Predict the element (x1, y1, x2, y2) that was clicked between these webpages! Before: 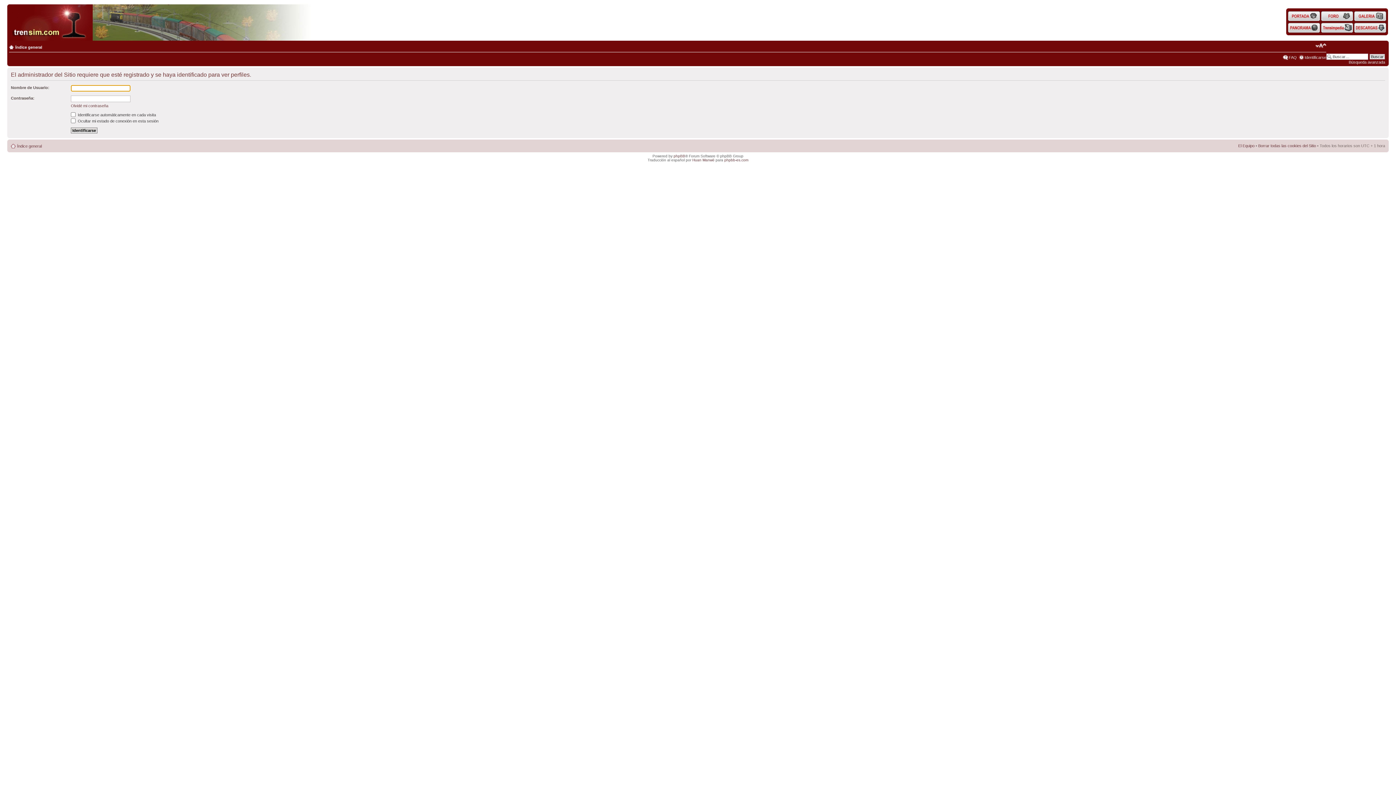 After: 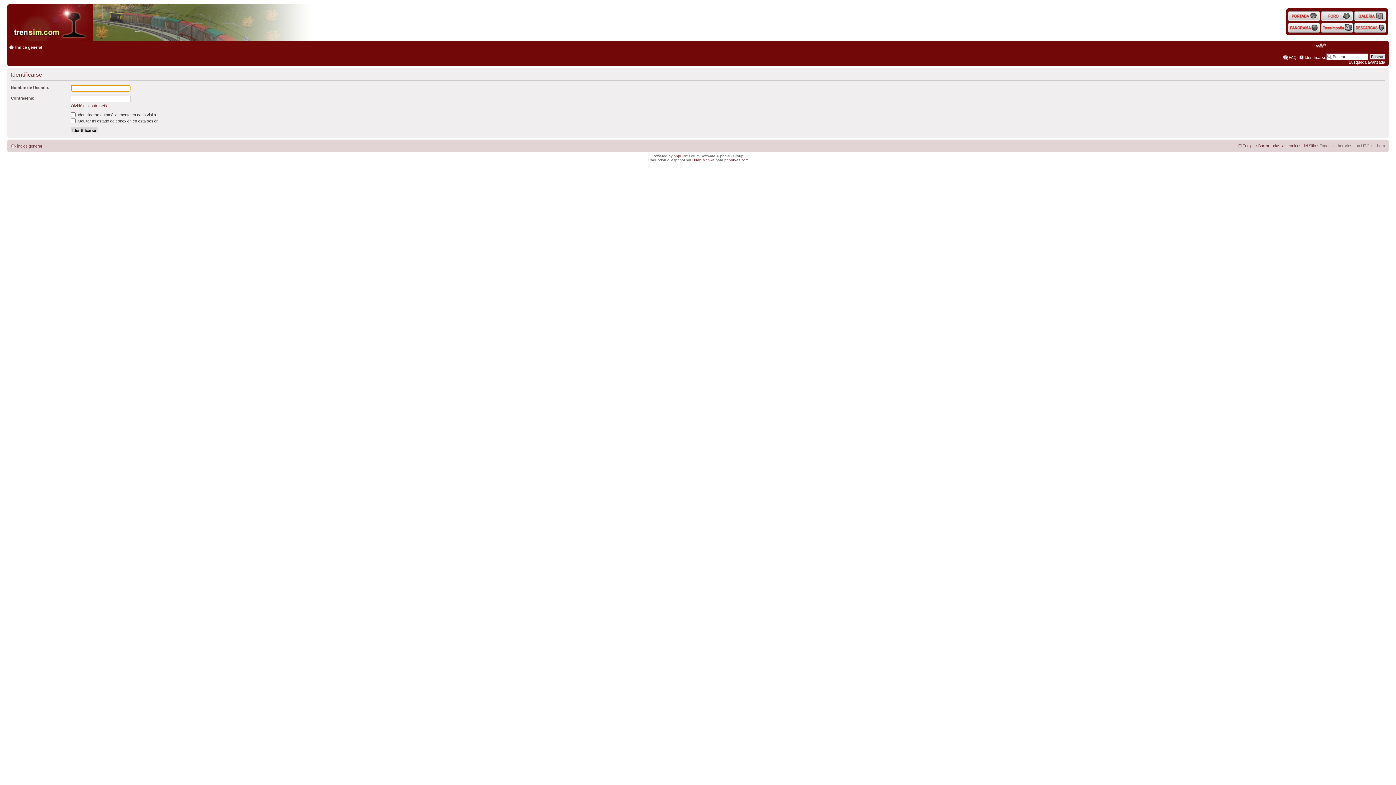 Action: bbox: (1305, 55, 1326, 59) label: Identificarse